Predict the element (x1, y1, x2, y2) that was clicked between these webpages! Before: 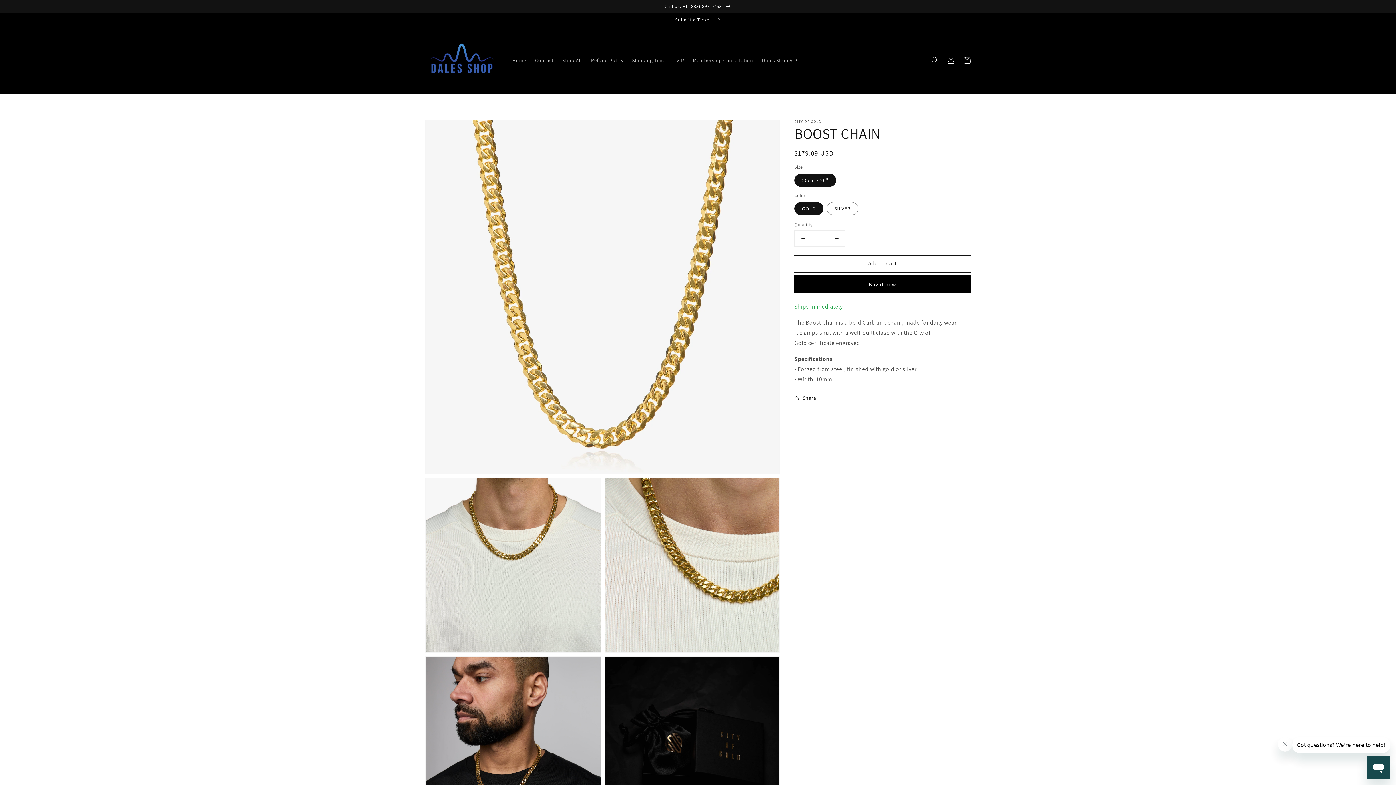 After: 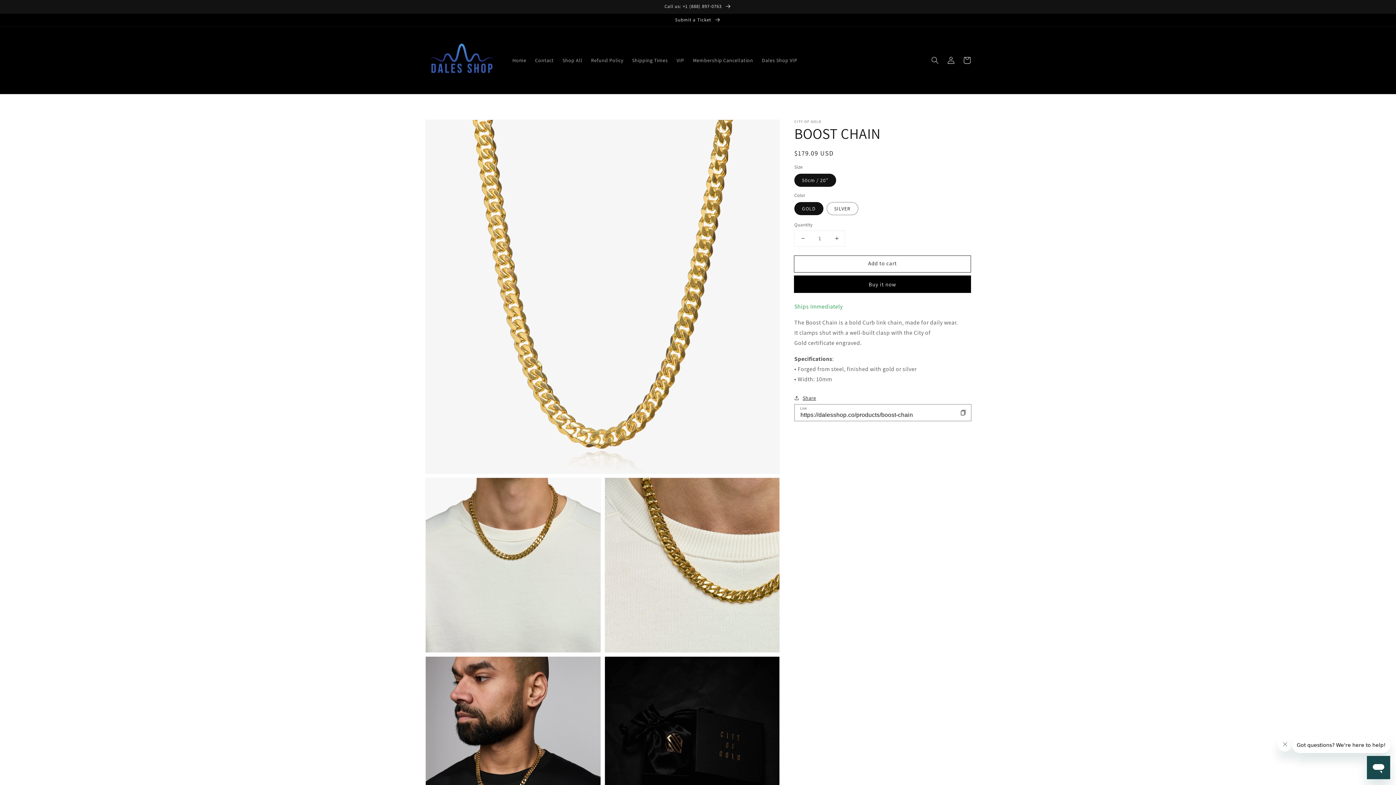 Action: bbox: (794, 393, 816, 402) label: Share